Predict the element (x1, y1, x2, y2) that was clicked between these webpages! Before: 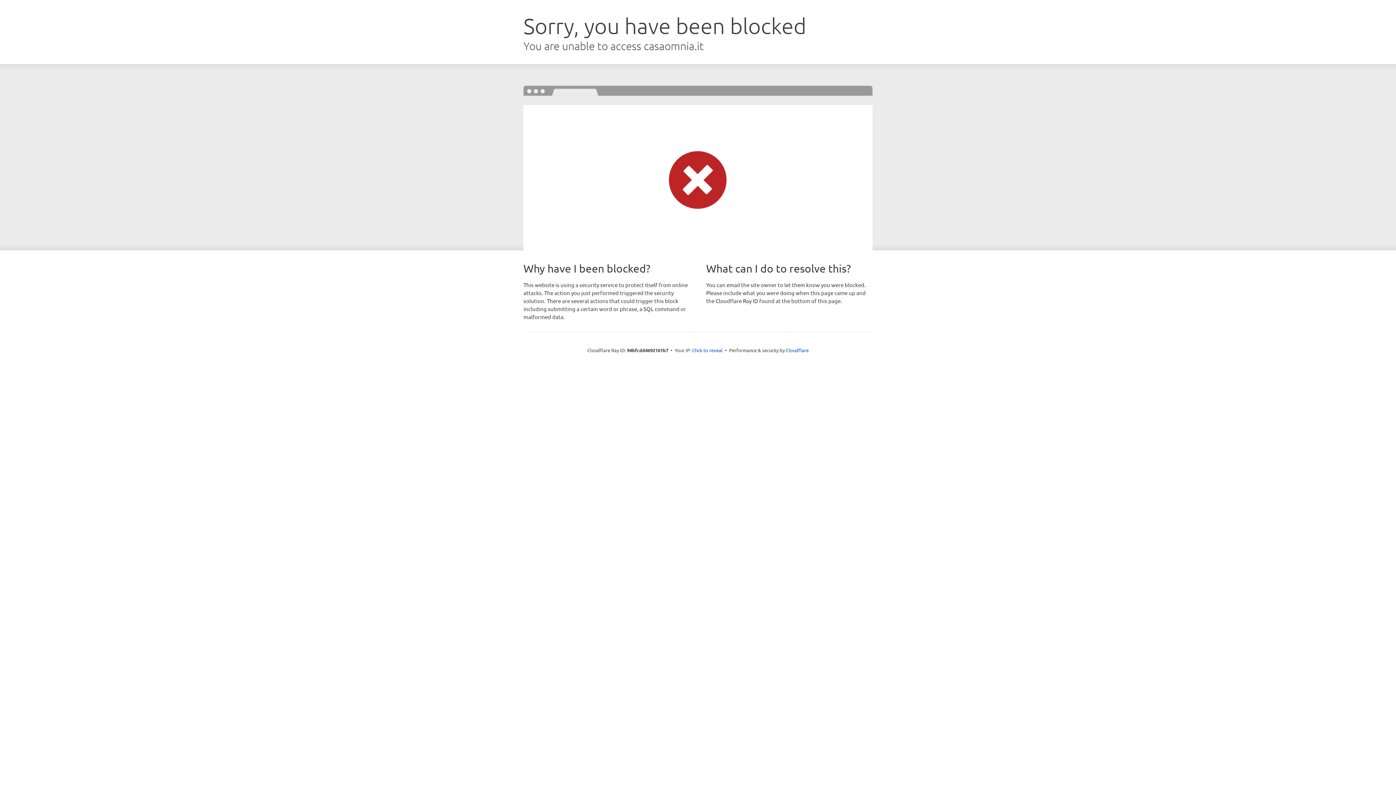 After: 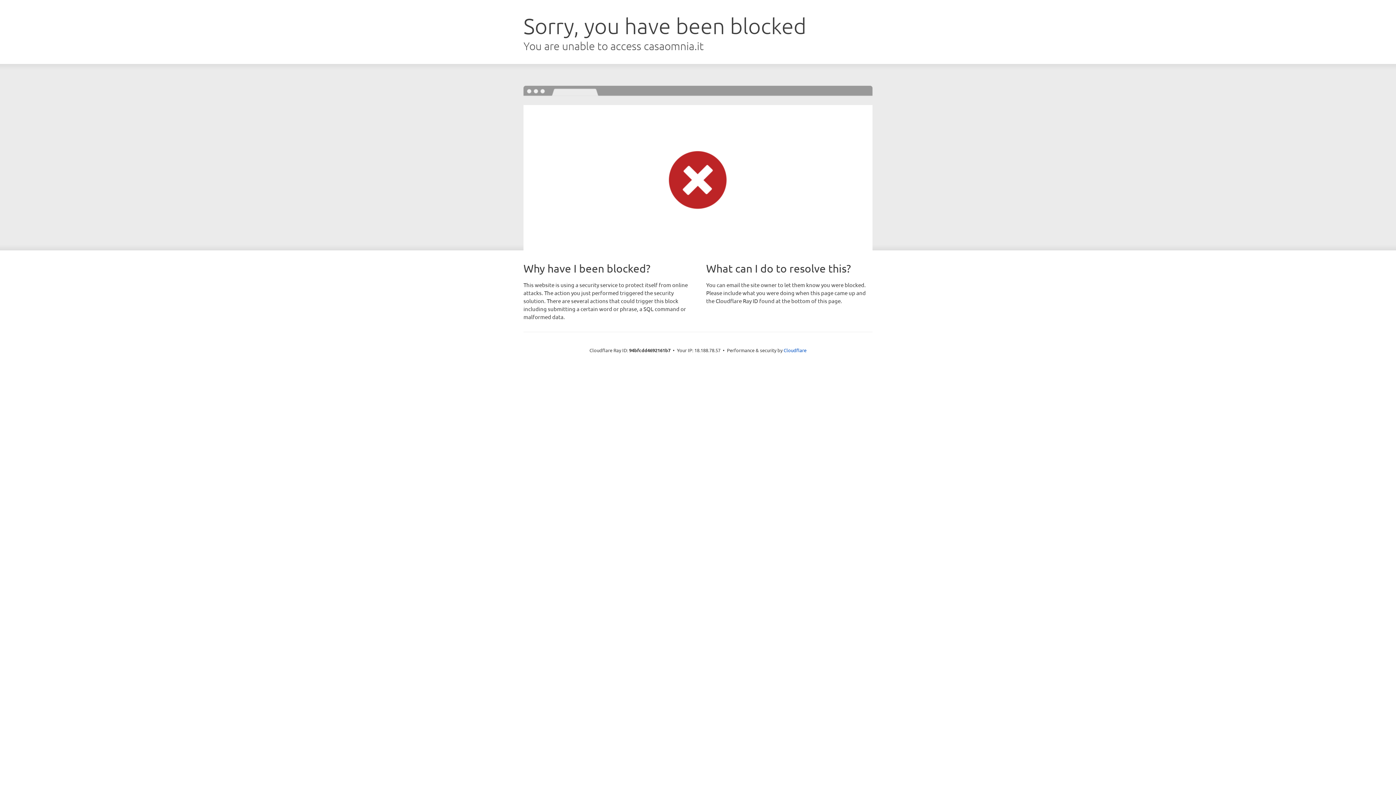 Action: bbox: (692, 346, 722, 353) label: Click to reveal